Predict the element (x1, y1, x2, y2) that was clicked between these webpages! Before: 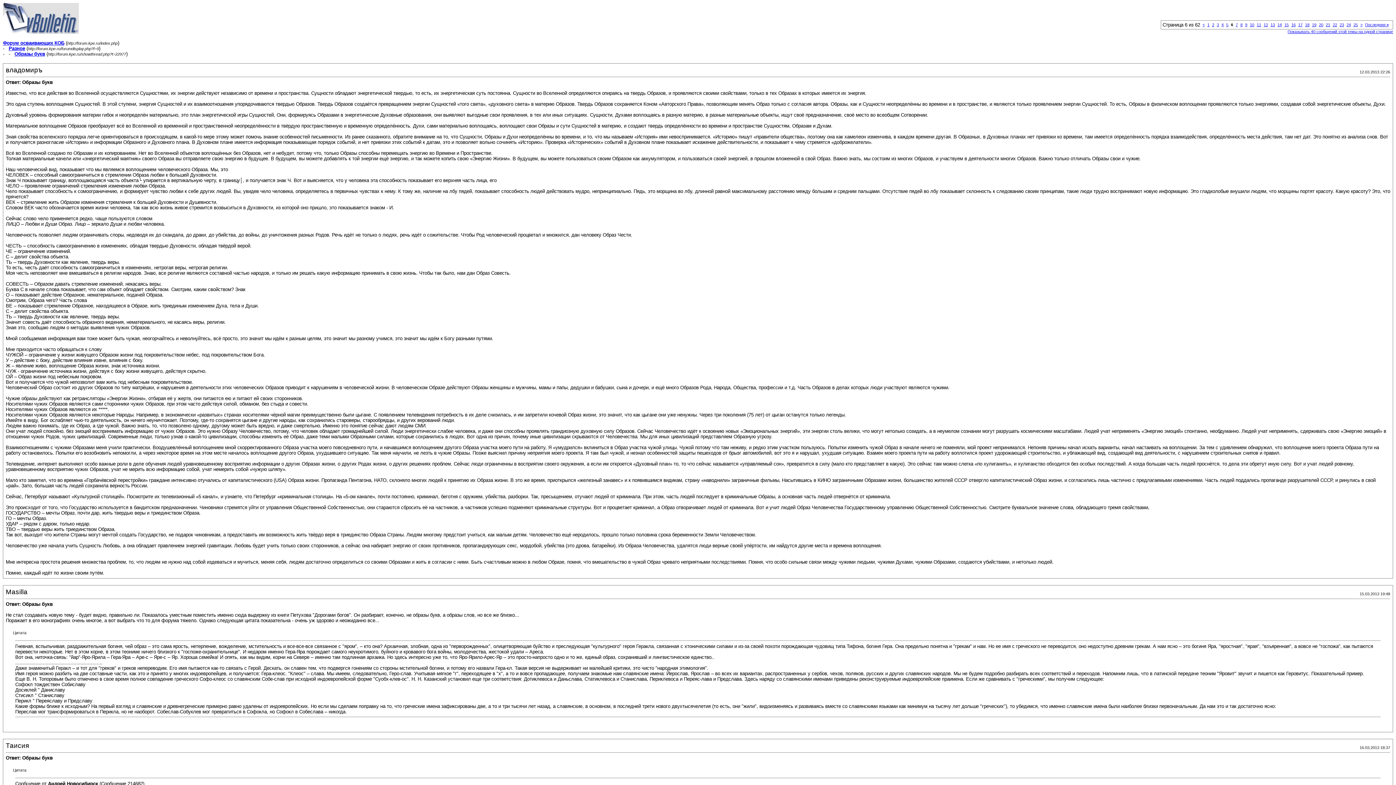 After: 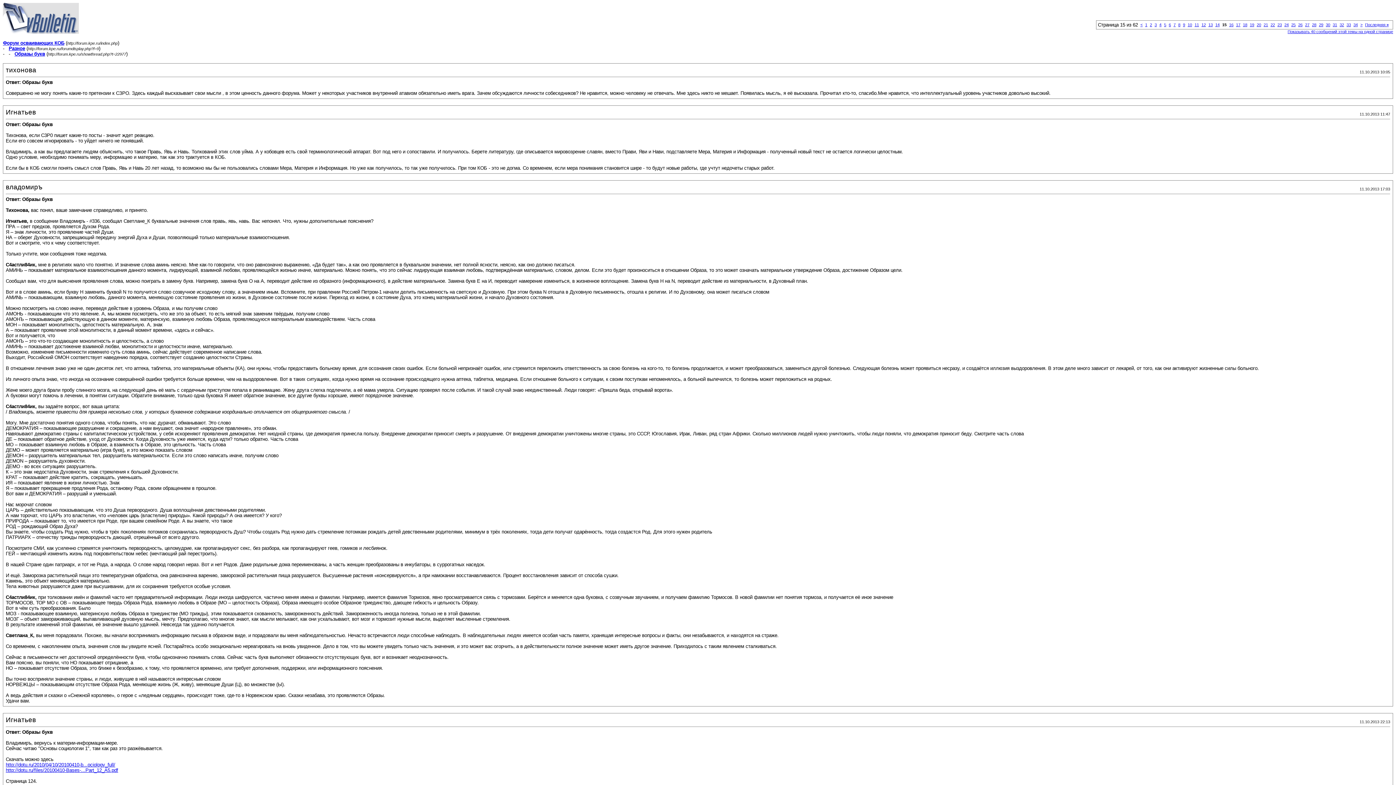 Action: label: 15 bbox: (1284, 22, 1289, 26)